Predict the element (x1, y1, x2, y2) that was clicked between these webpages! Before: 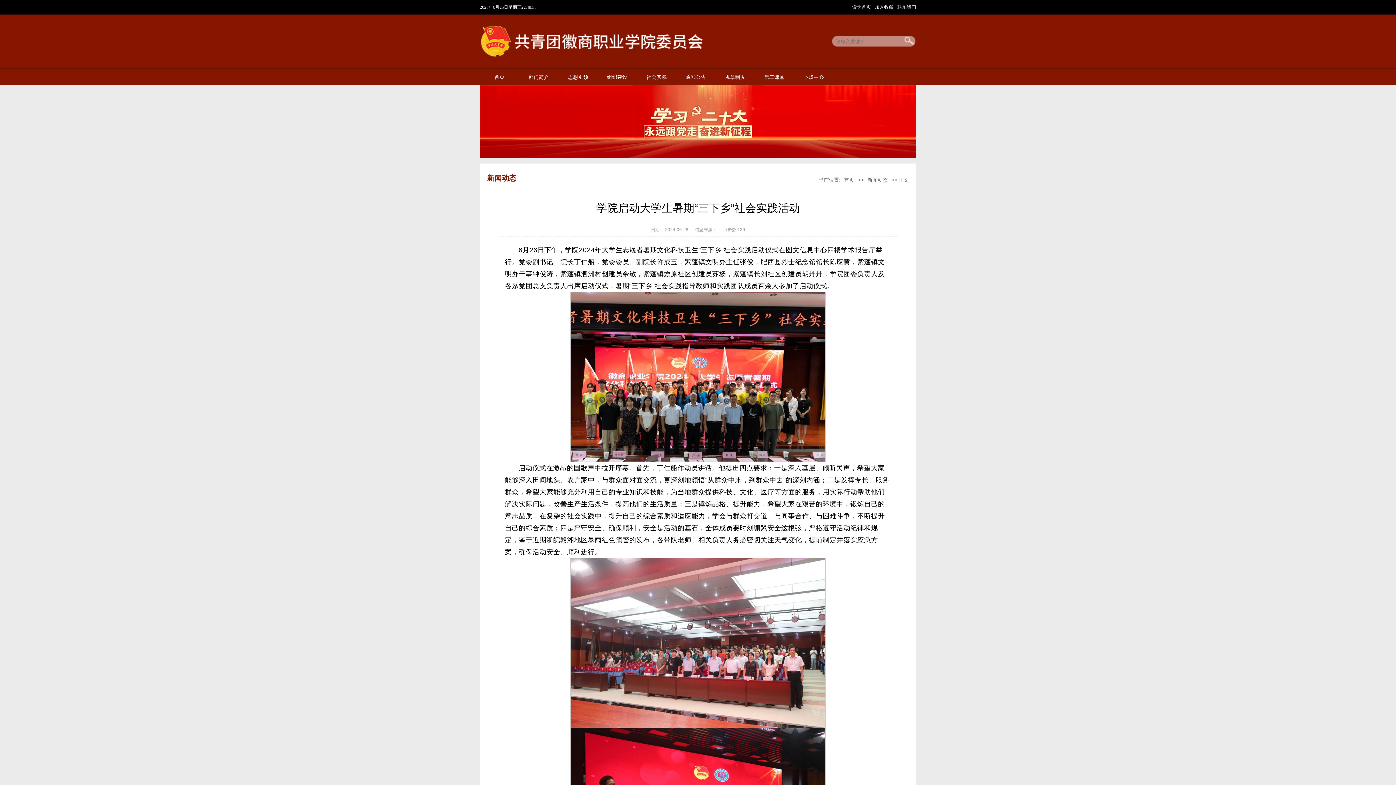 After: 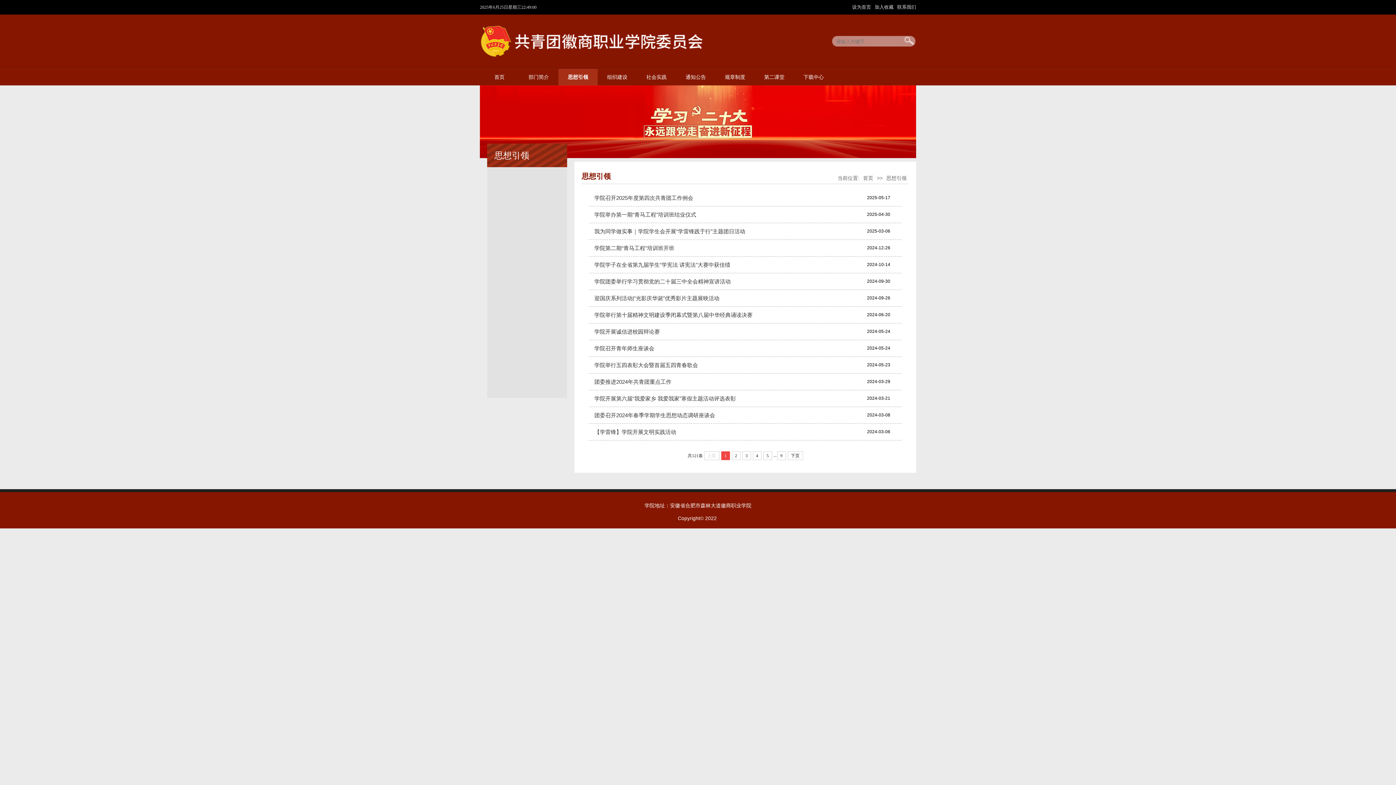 Action: label: 思想引领 bbox: (558, 69, 597, 85)